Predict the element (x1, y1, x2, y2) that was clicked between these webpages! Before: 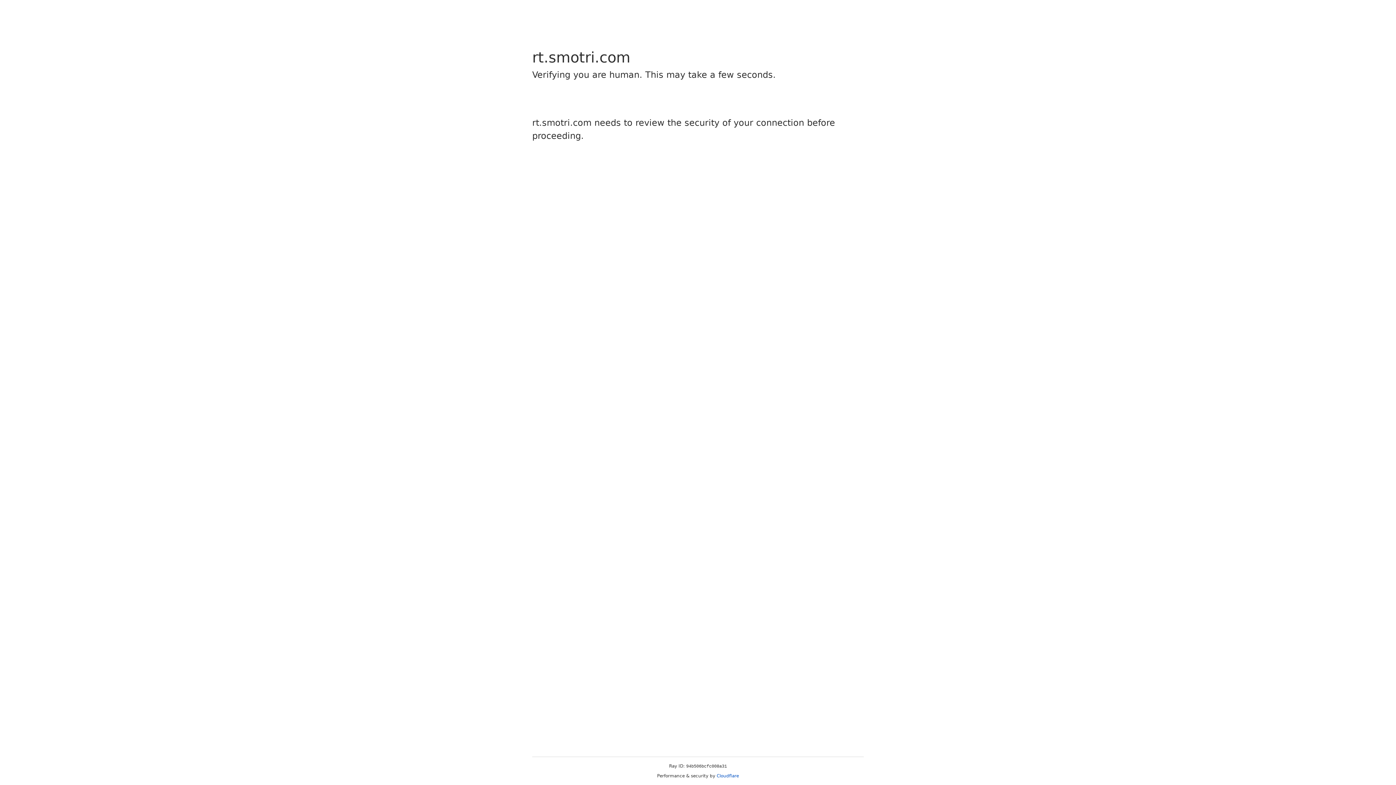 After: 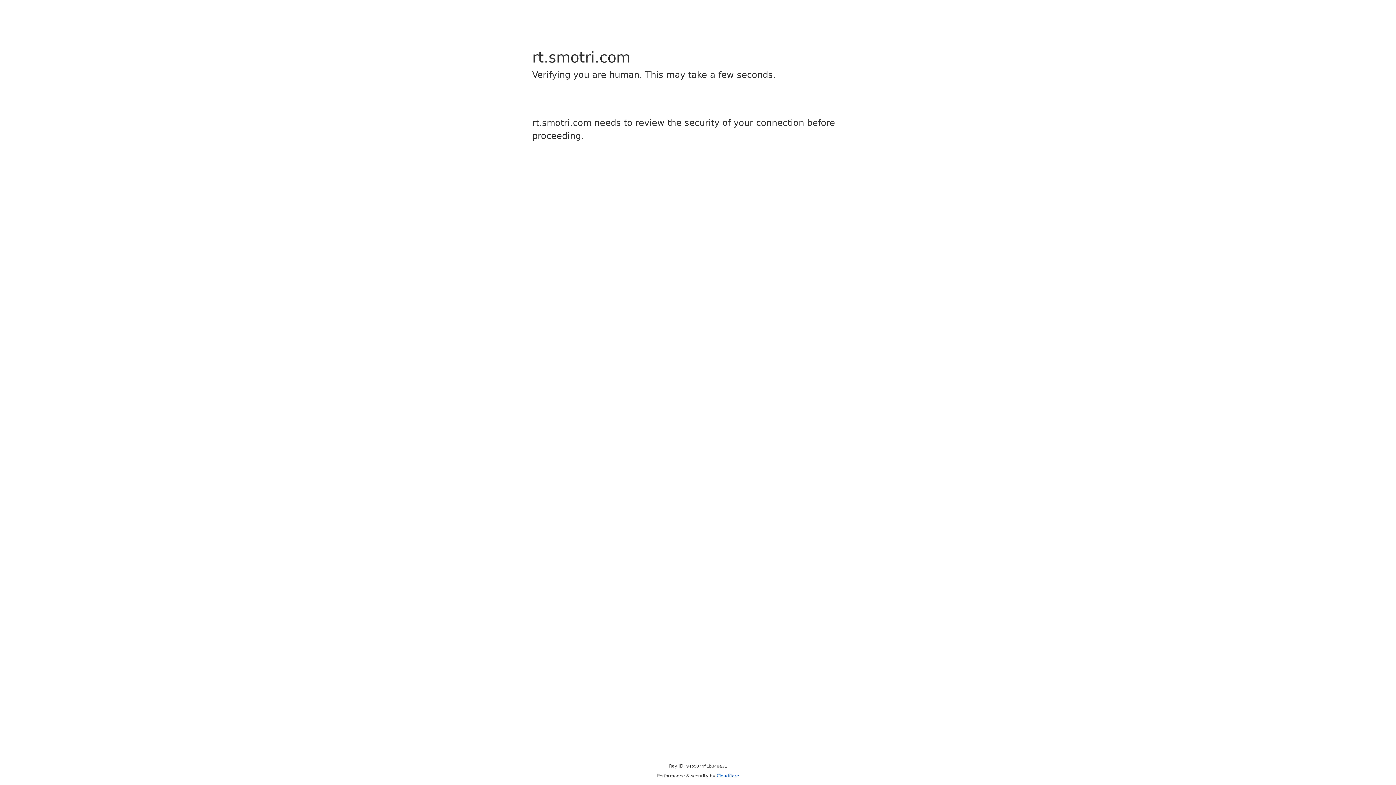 Action: label: Cloudflare bbox: (716, 773, 739, 778)